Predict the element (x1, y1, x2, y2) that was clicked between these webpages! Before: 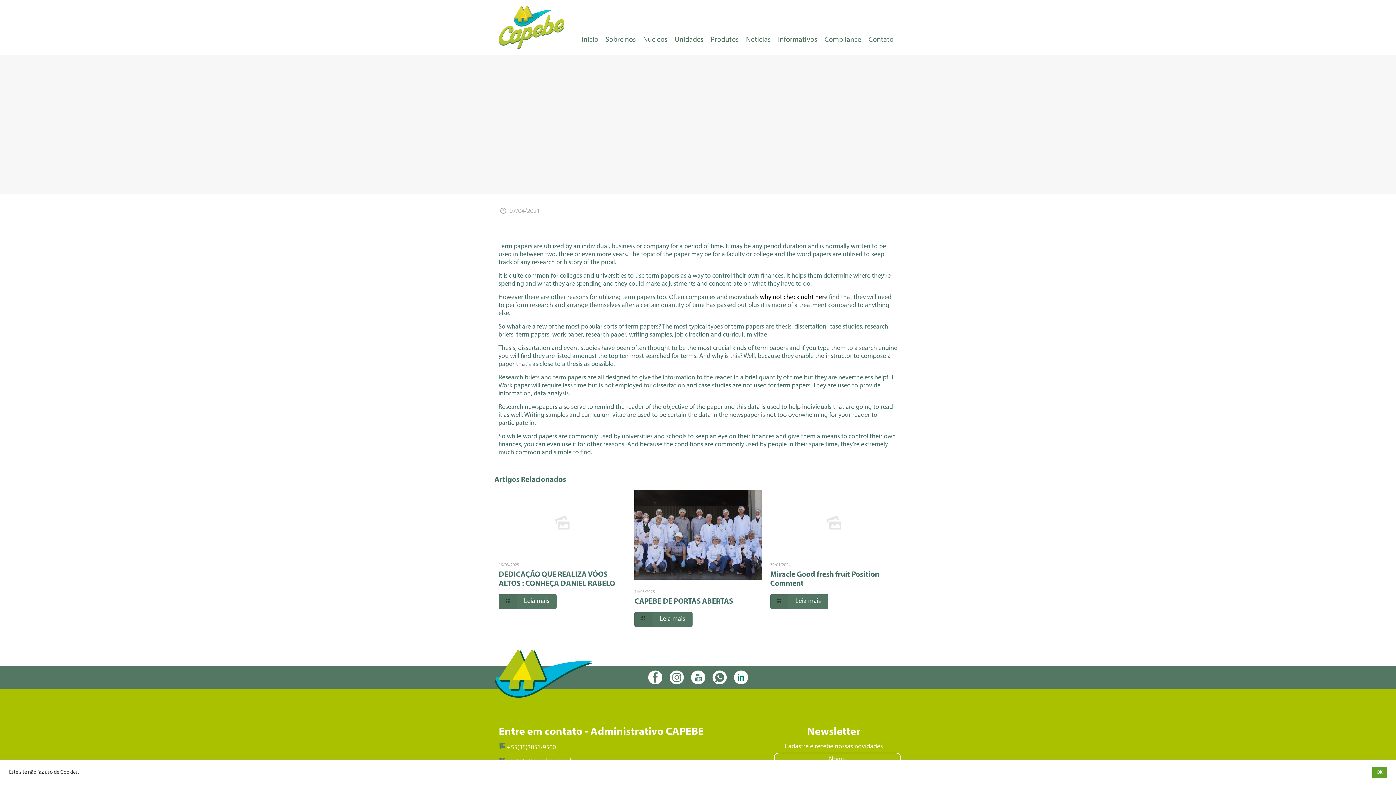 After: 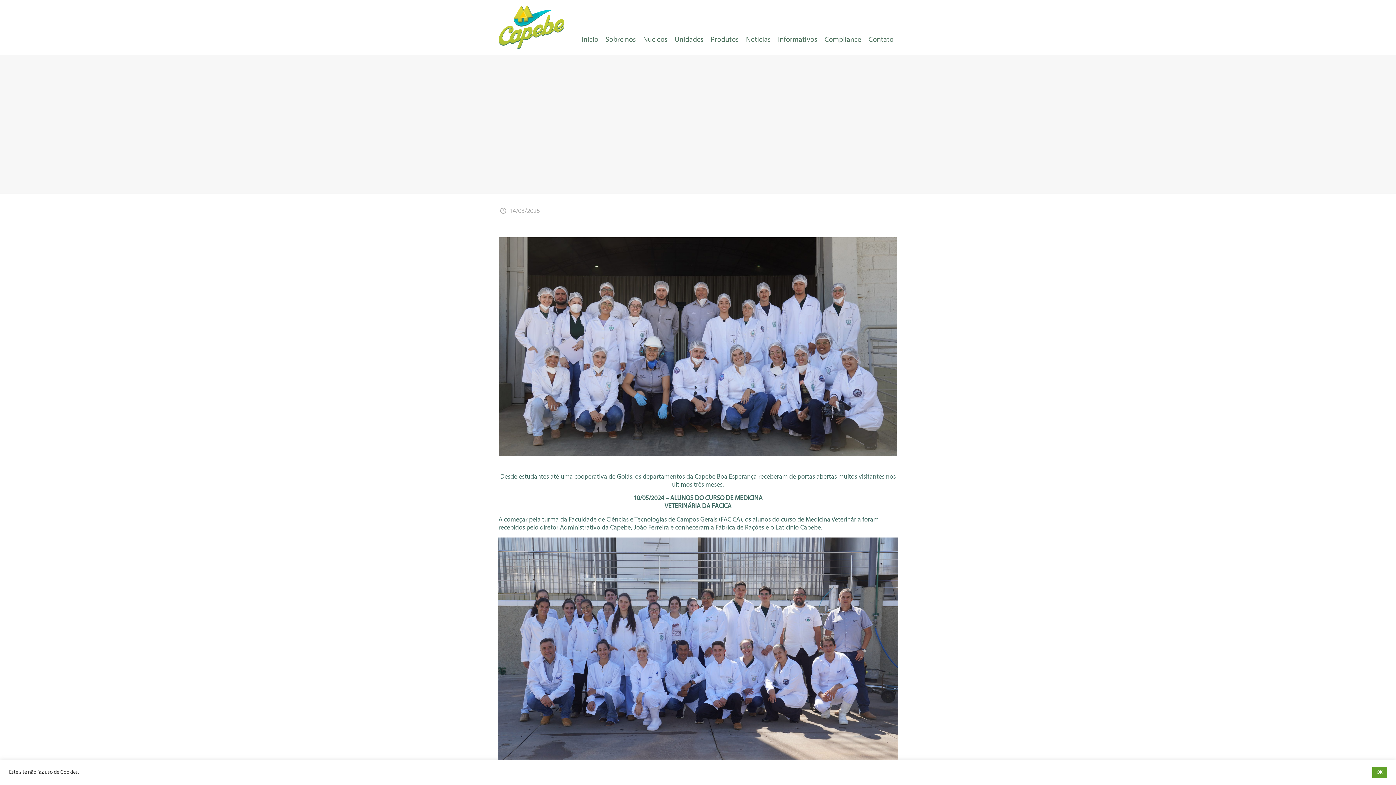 Action: bbox: (634, 598, 733, 605) label: CAPEBE DE PORTAS ABERTAS